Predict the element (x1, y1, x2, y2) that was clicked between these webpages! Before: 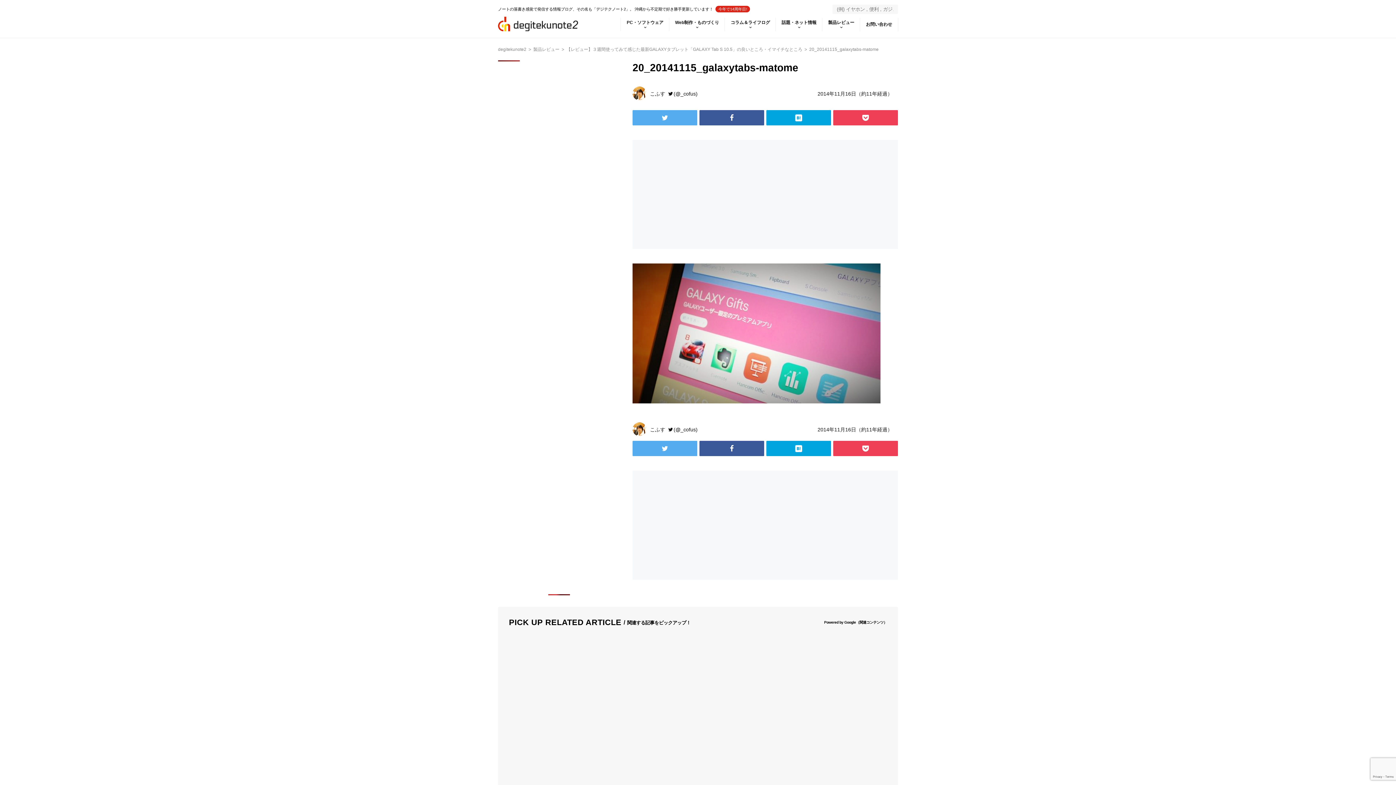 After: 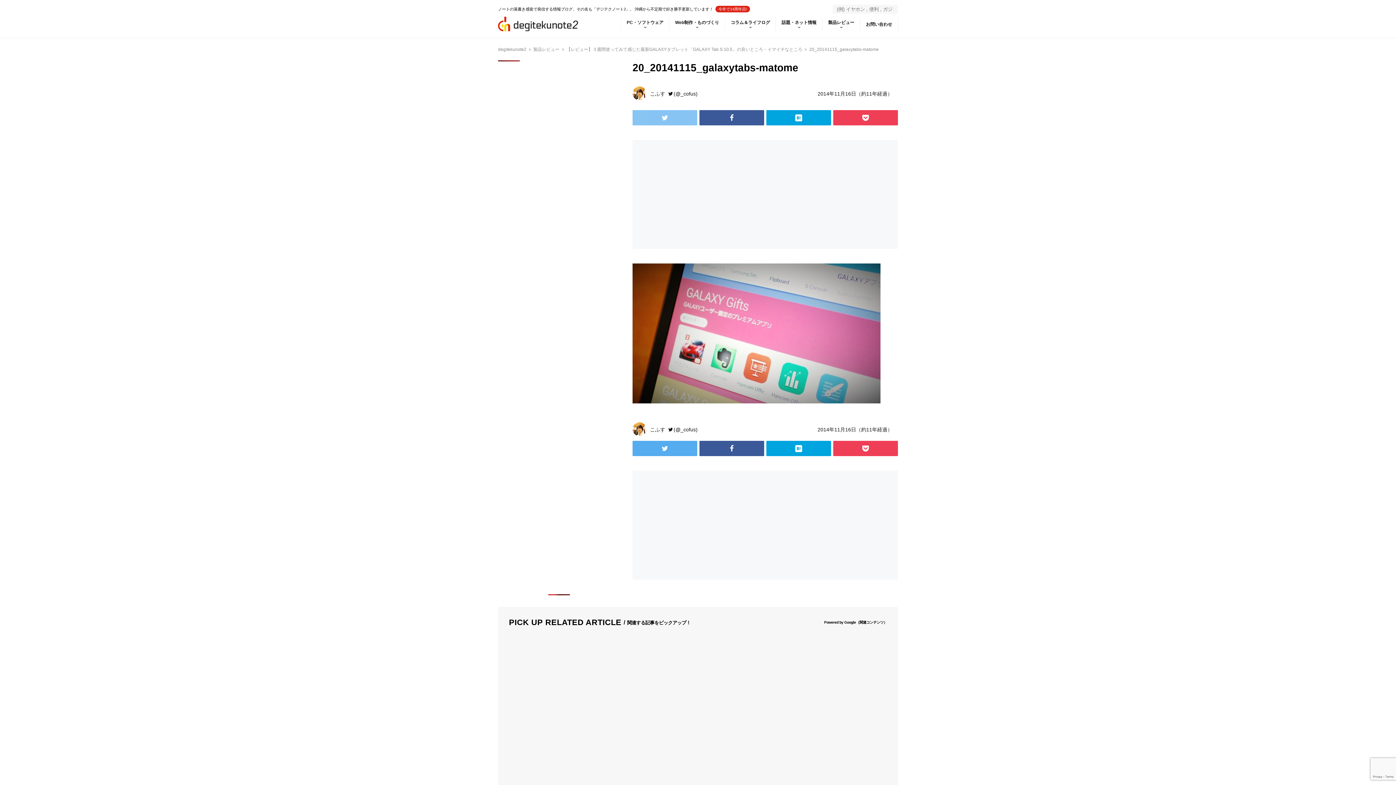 Action: bbox: (632, 110, 697, 125)